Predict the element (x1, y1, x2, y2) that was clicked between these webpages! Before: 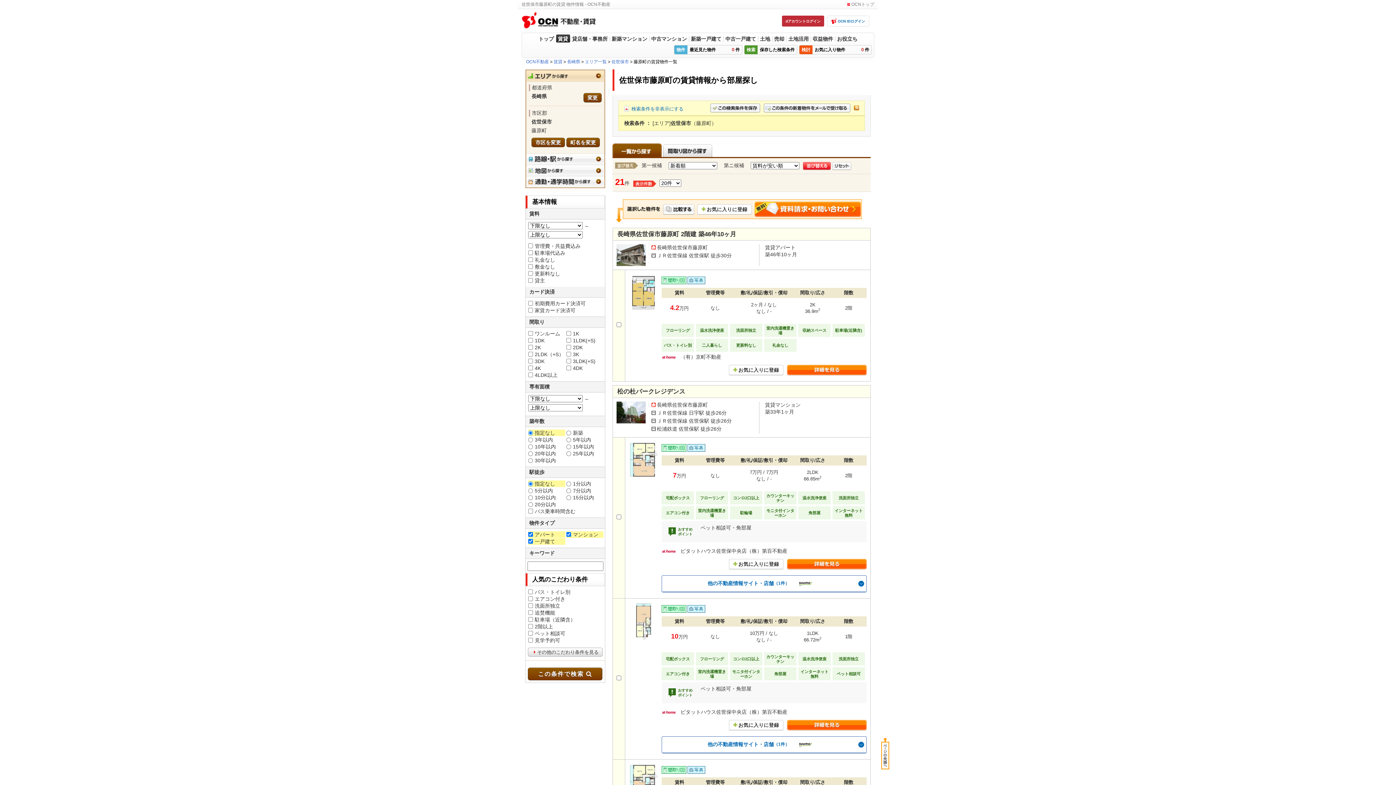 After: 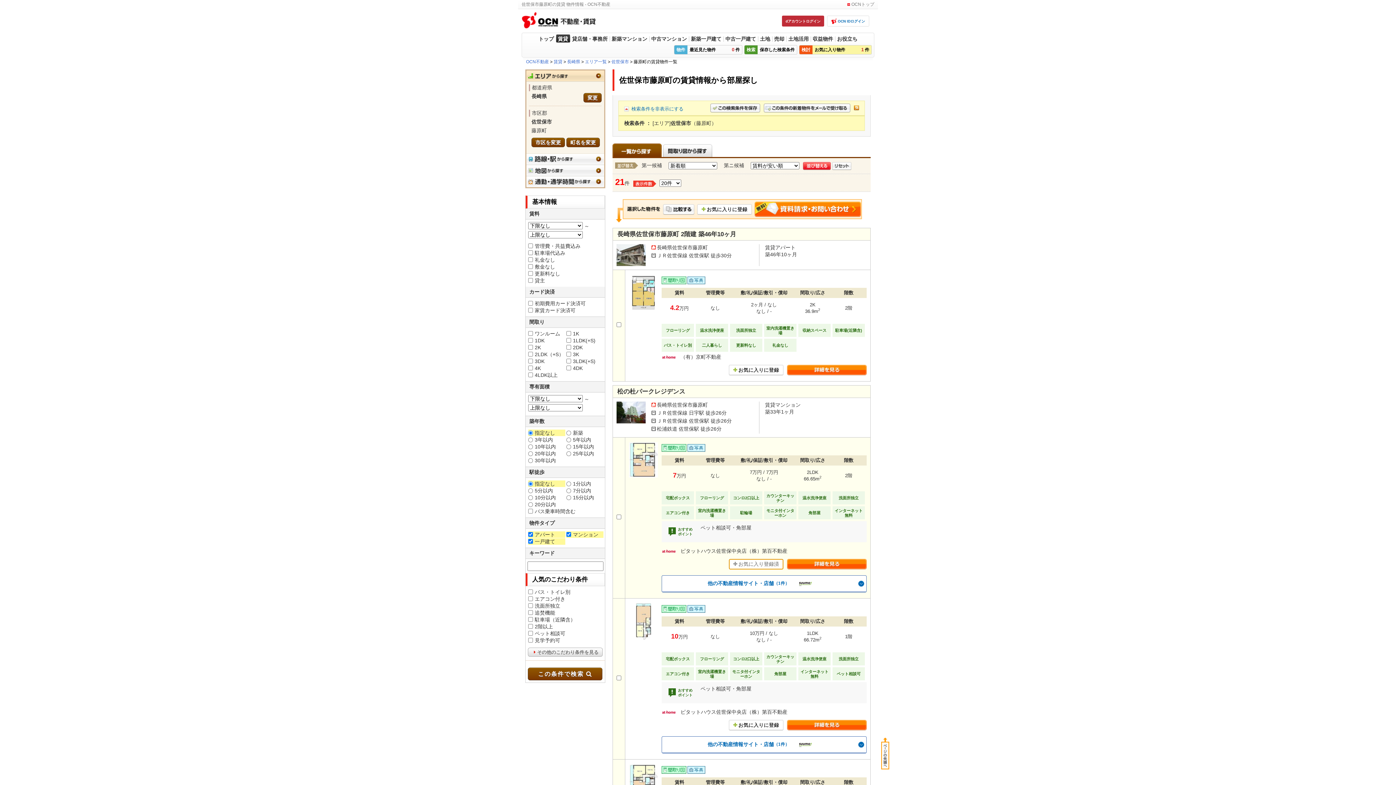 Action: label: お気に入りに登録 bbox: (729, 559, 783, 569)